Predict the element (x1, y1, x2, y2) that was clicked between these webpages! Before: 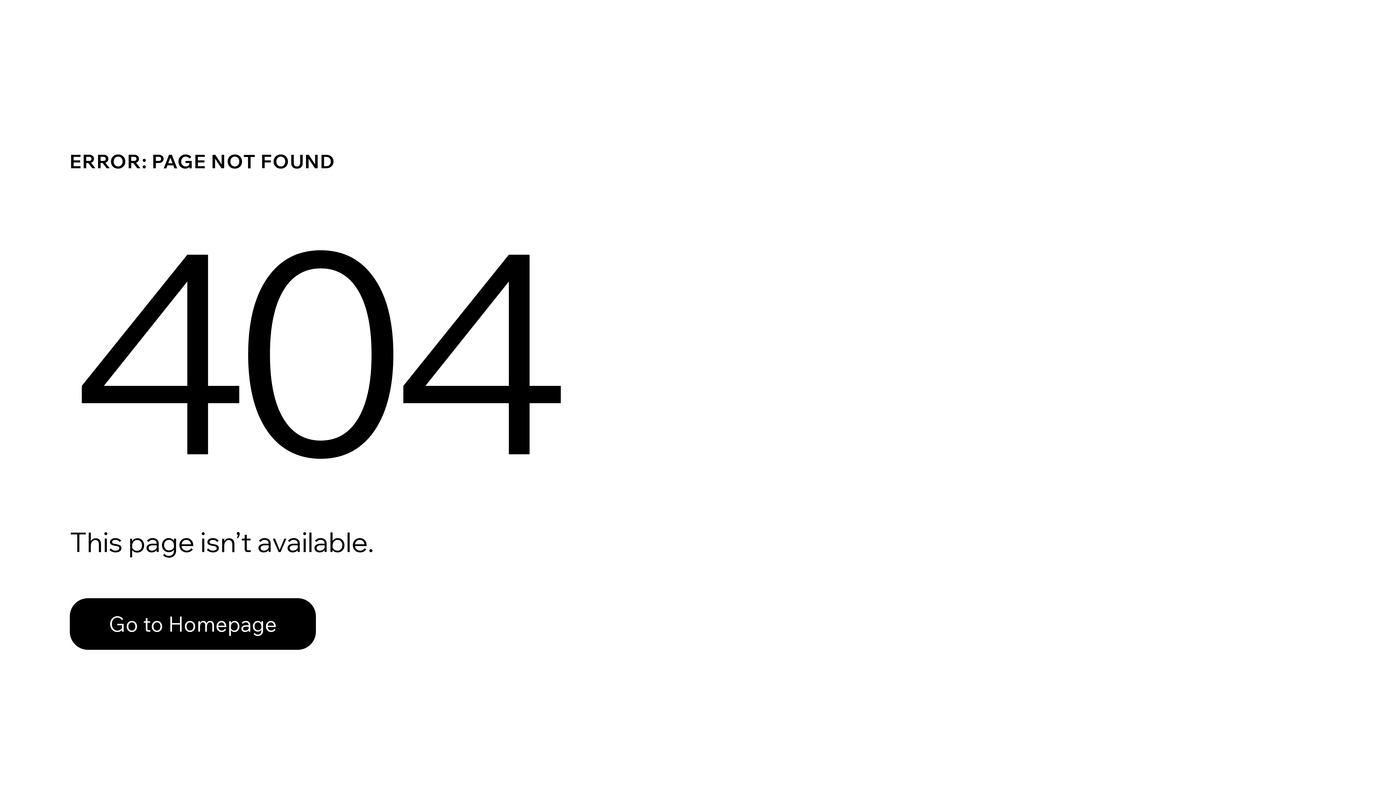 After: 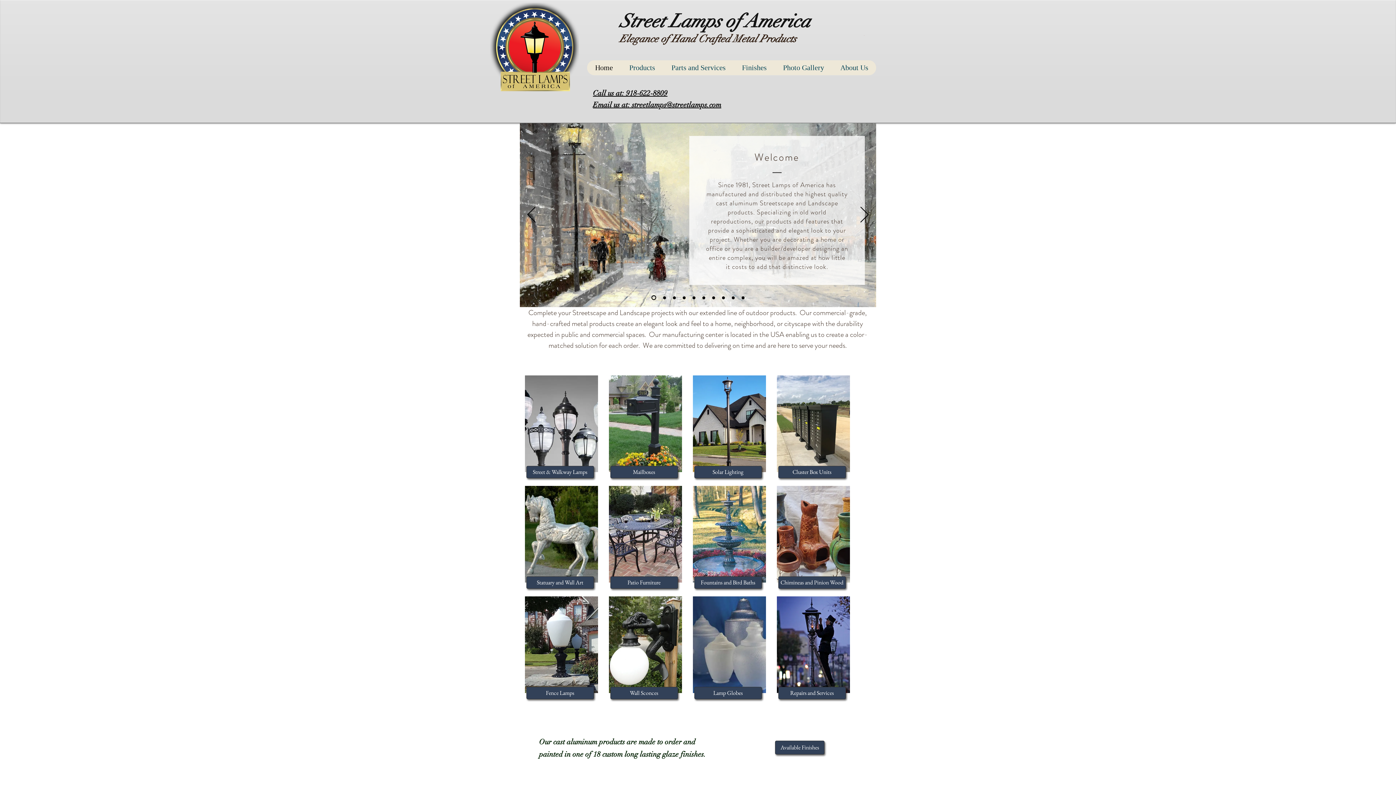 Action: label: Go to Homepage bbox: (69, 582, 768, 659)